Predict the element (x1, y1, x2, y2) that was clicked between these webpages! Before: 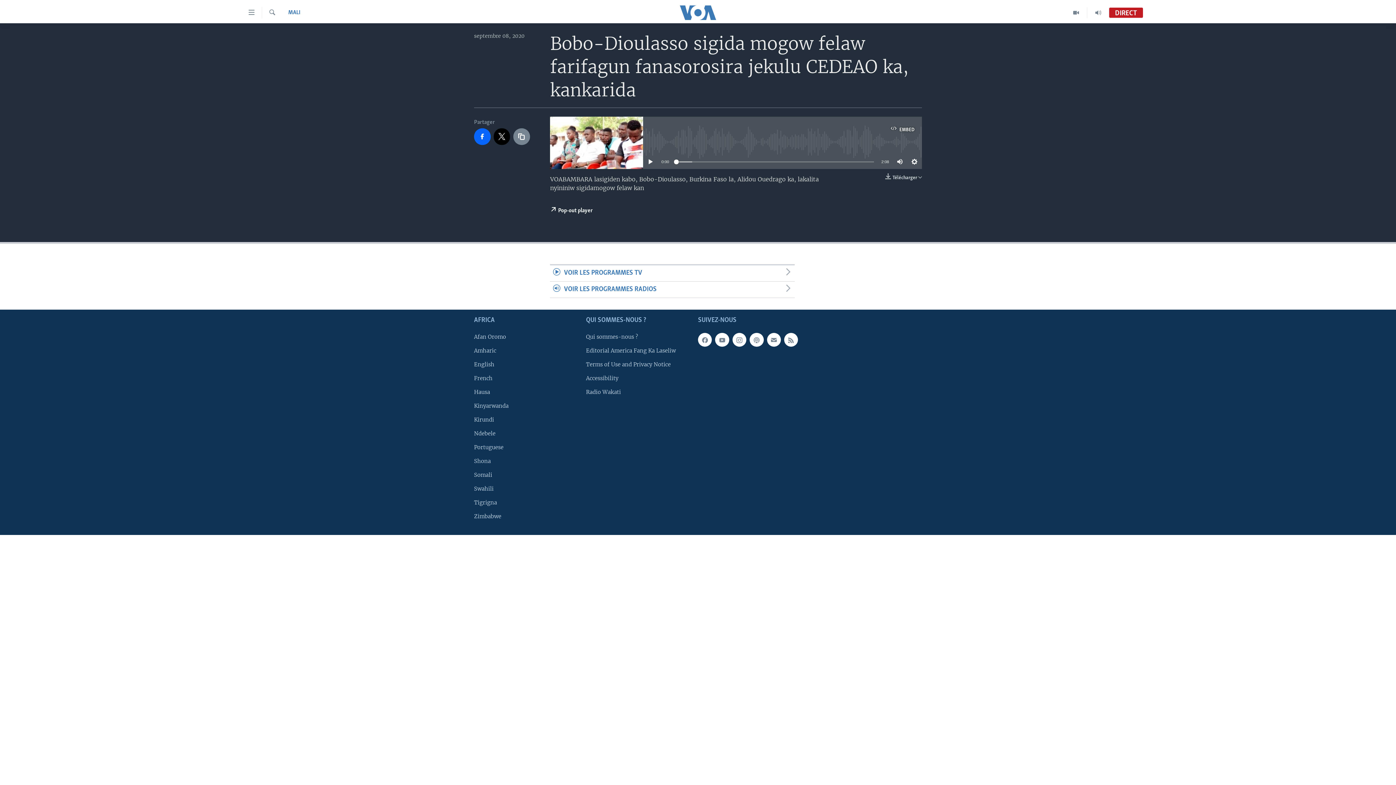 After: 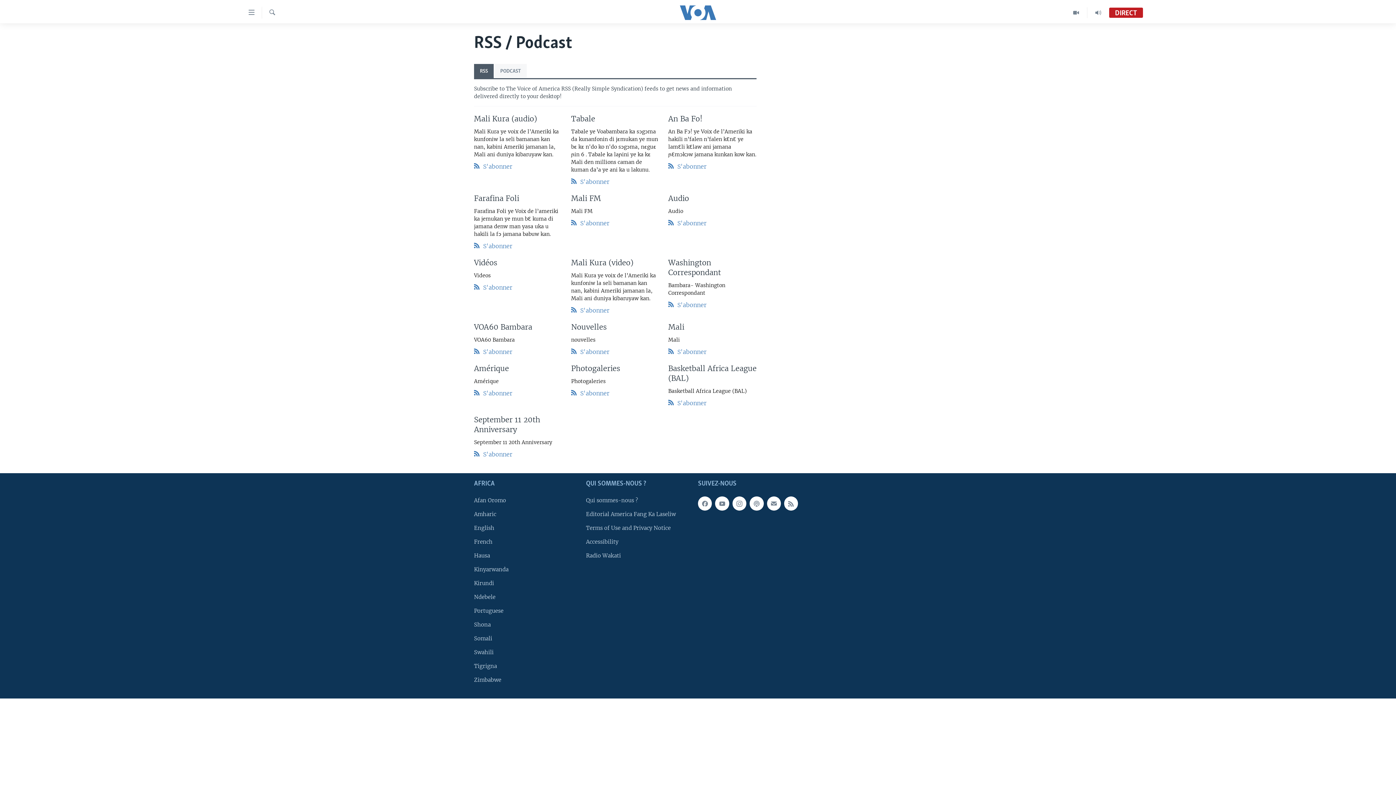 Action: bbox: (784, 333, 798, 347)